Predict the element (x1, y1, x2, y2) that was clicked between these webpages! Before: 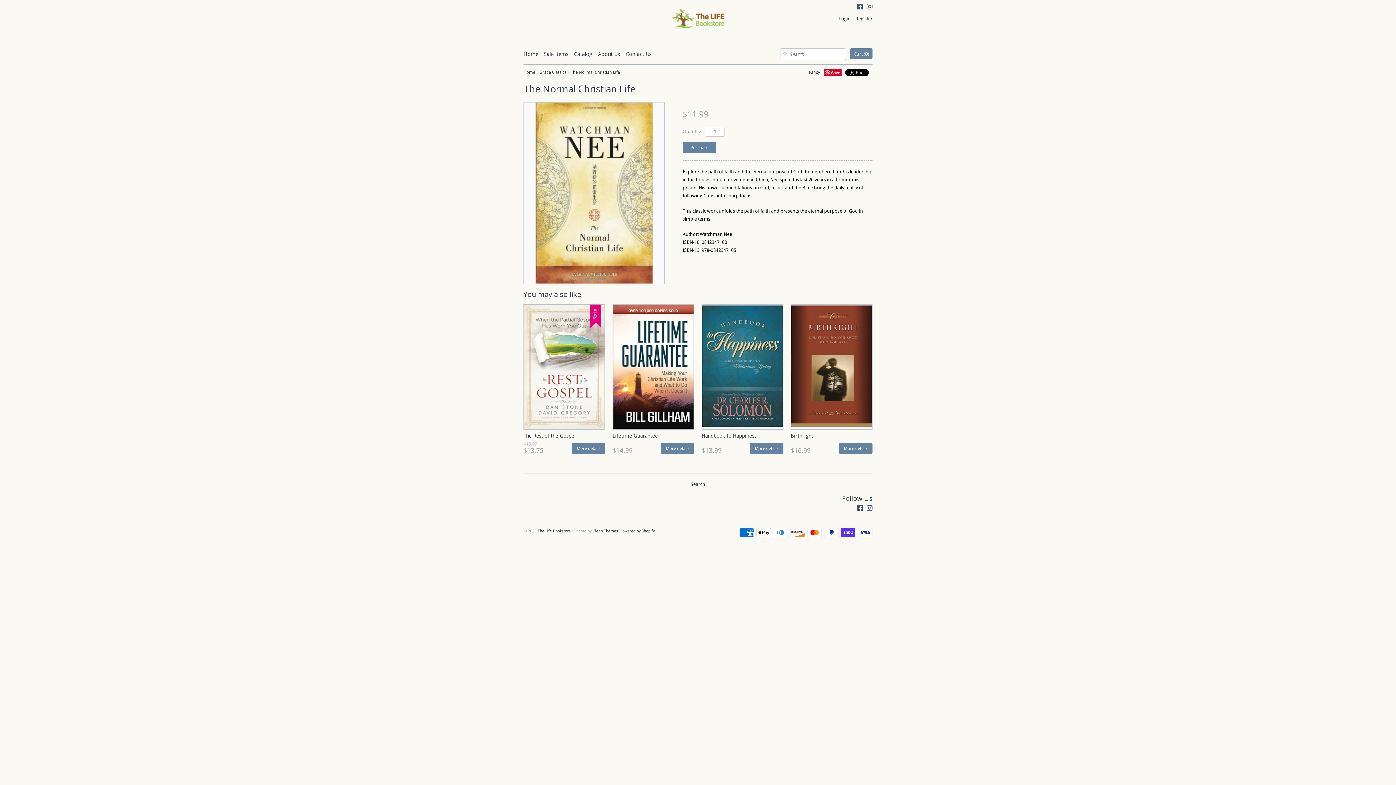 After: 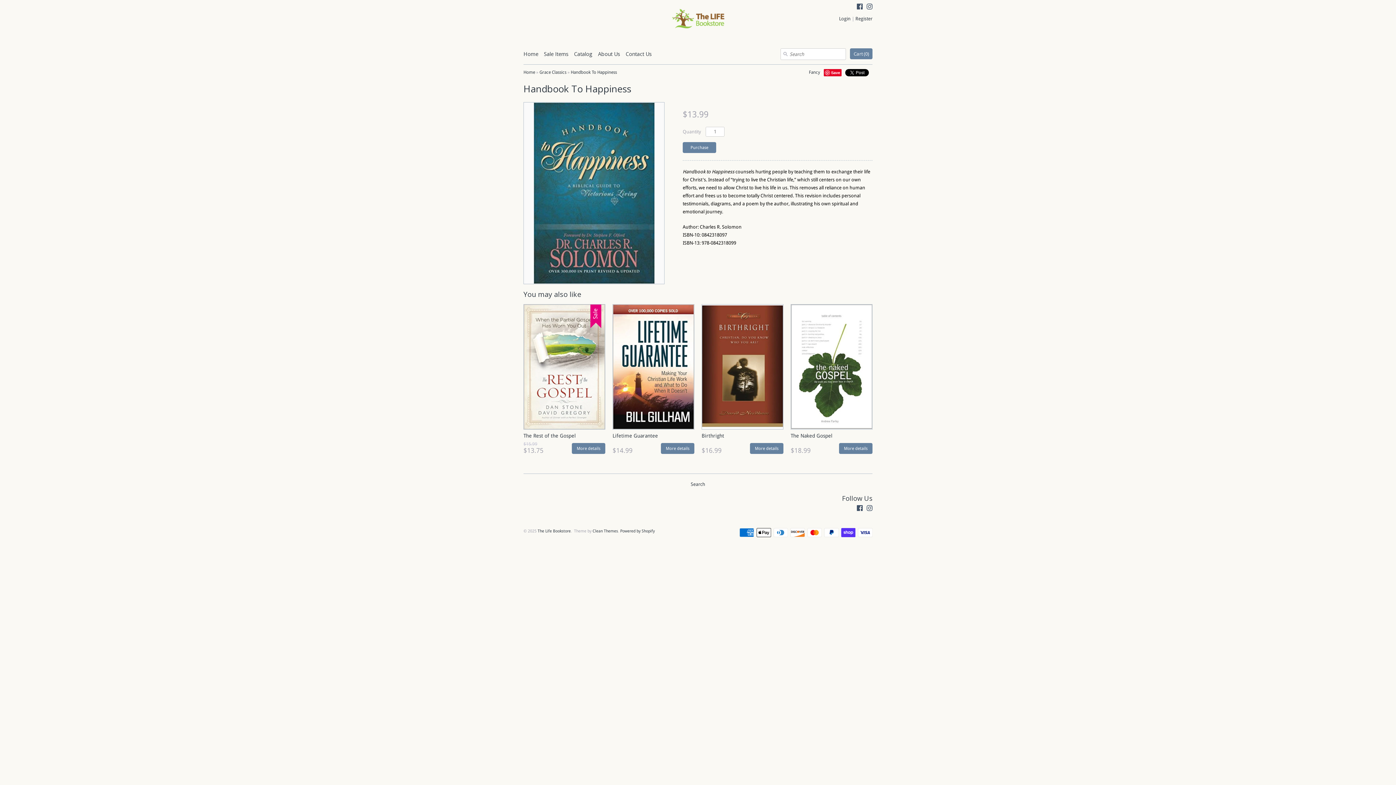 Action: bbox: (701, 304, 783, 429)